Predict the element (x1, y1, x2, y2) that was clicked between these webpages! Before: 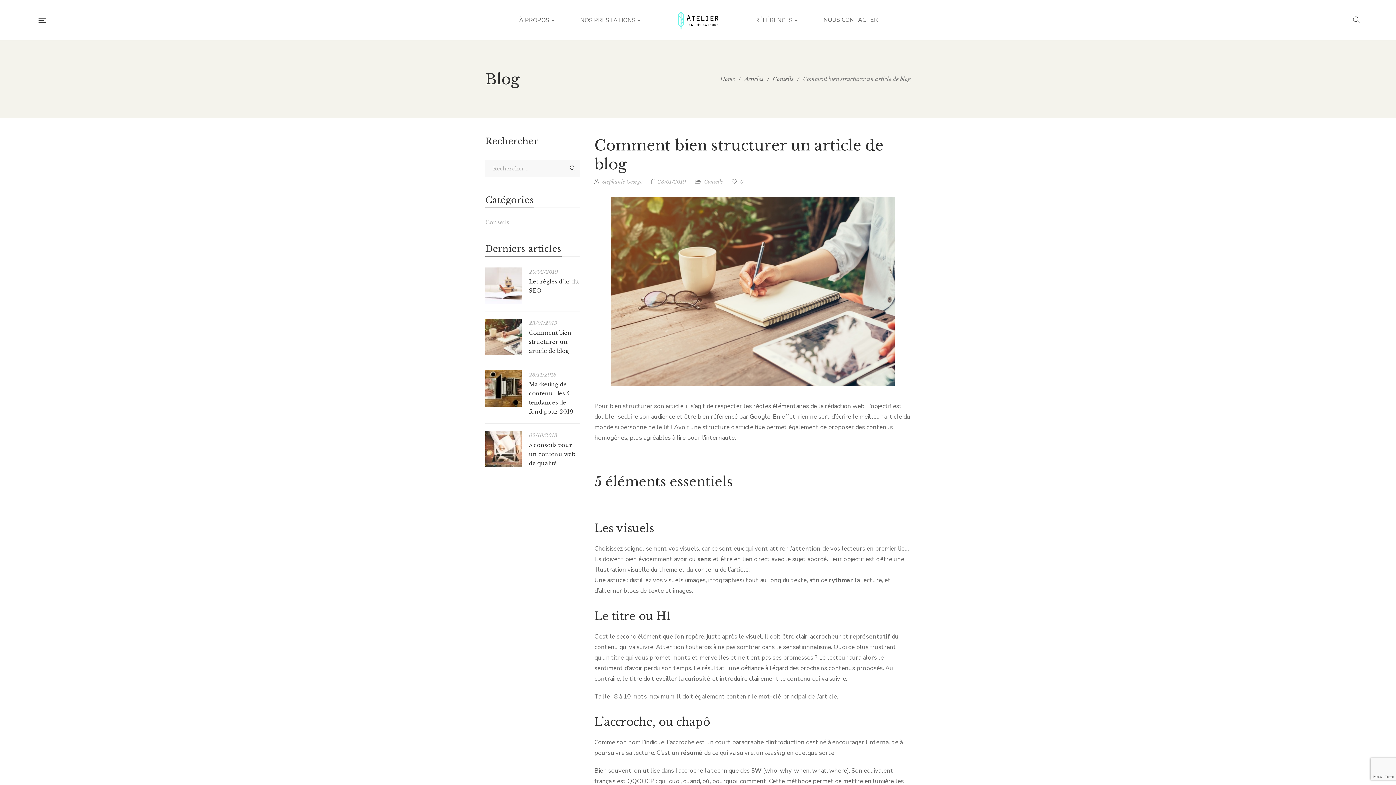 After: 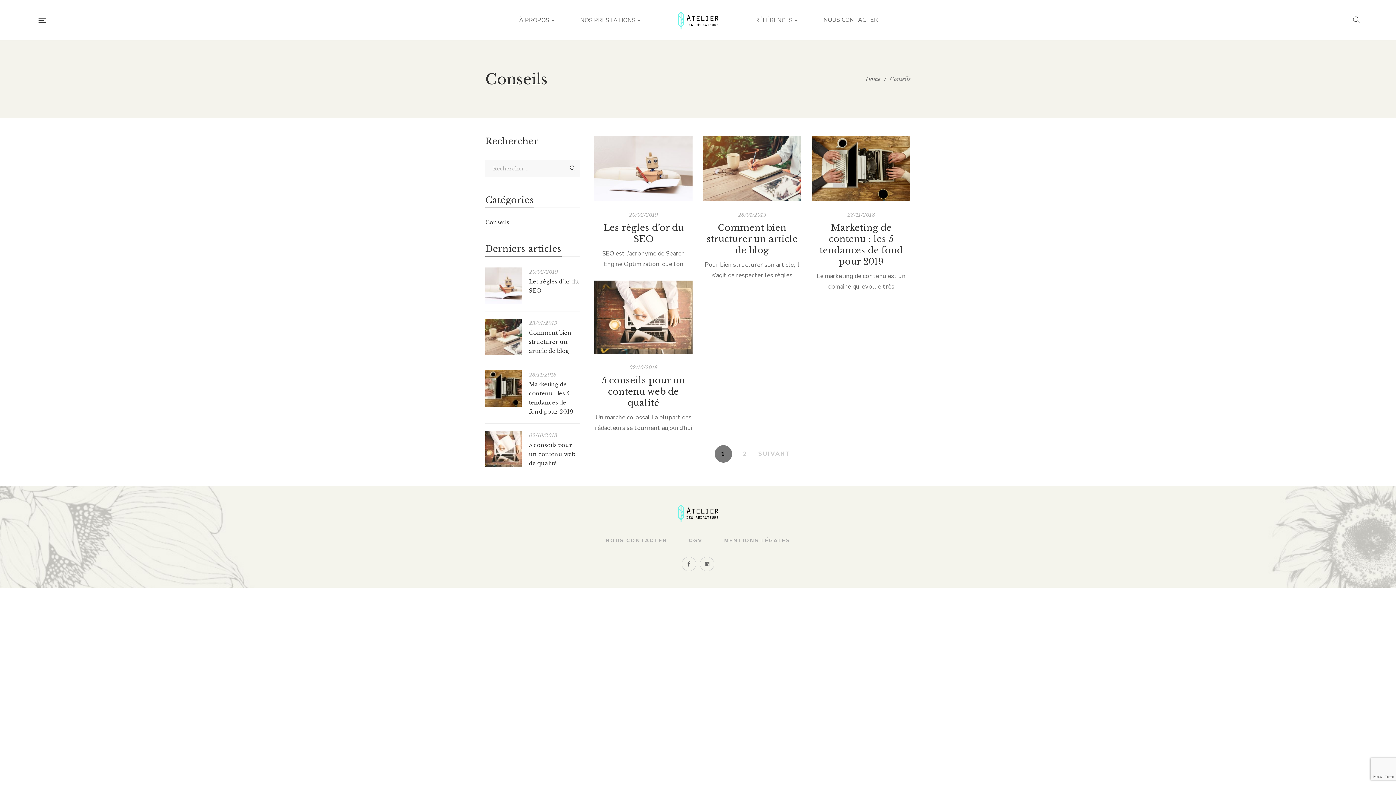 Action: label: Conseils bbox: (704, 178, 722, 184)